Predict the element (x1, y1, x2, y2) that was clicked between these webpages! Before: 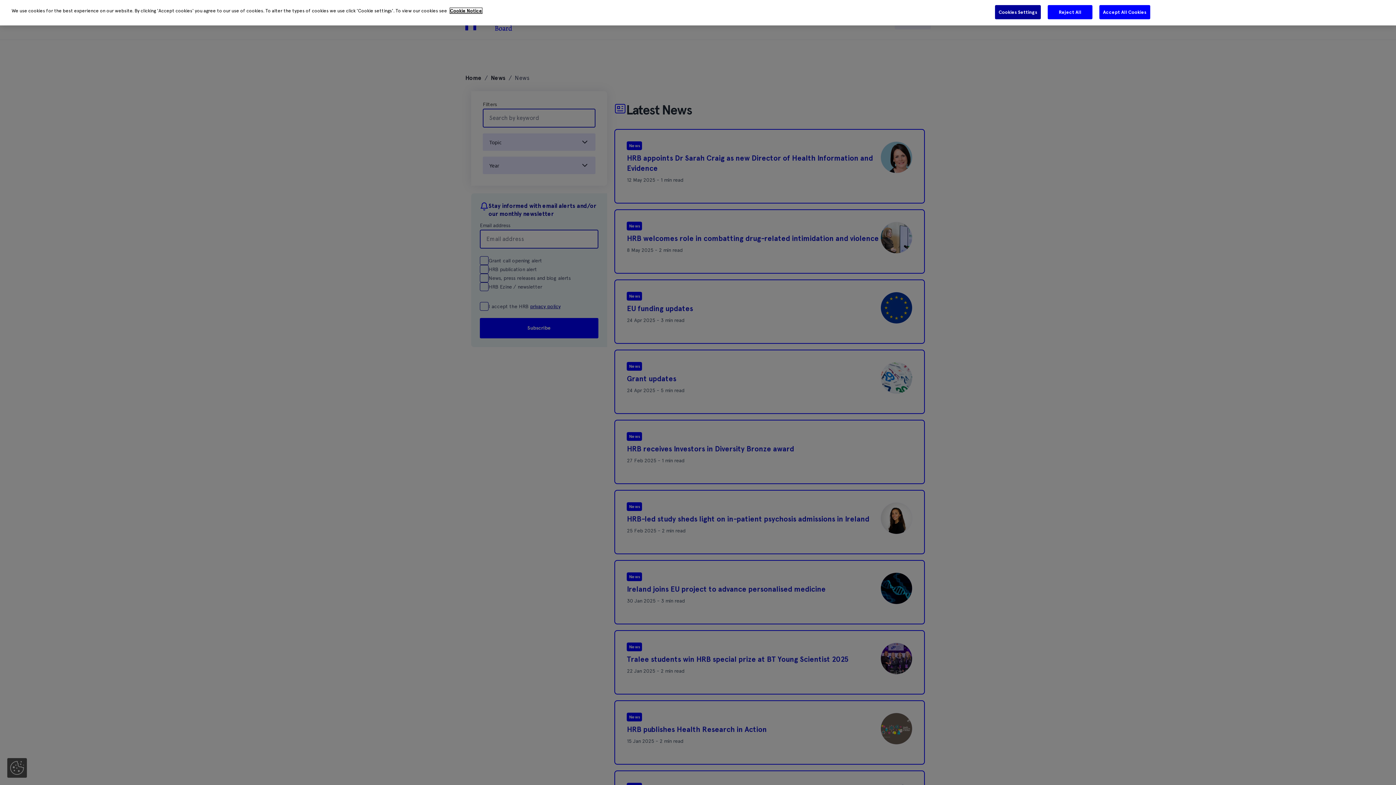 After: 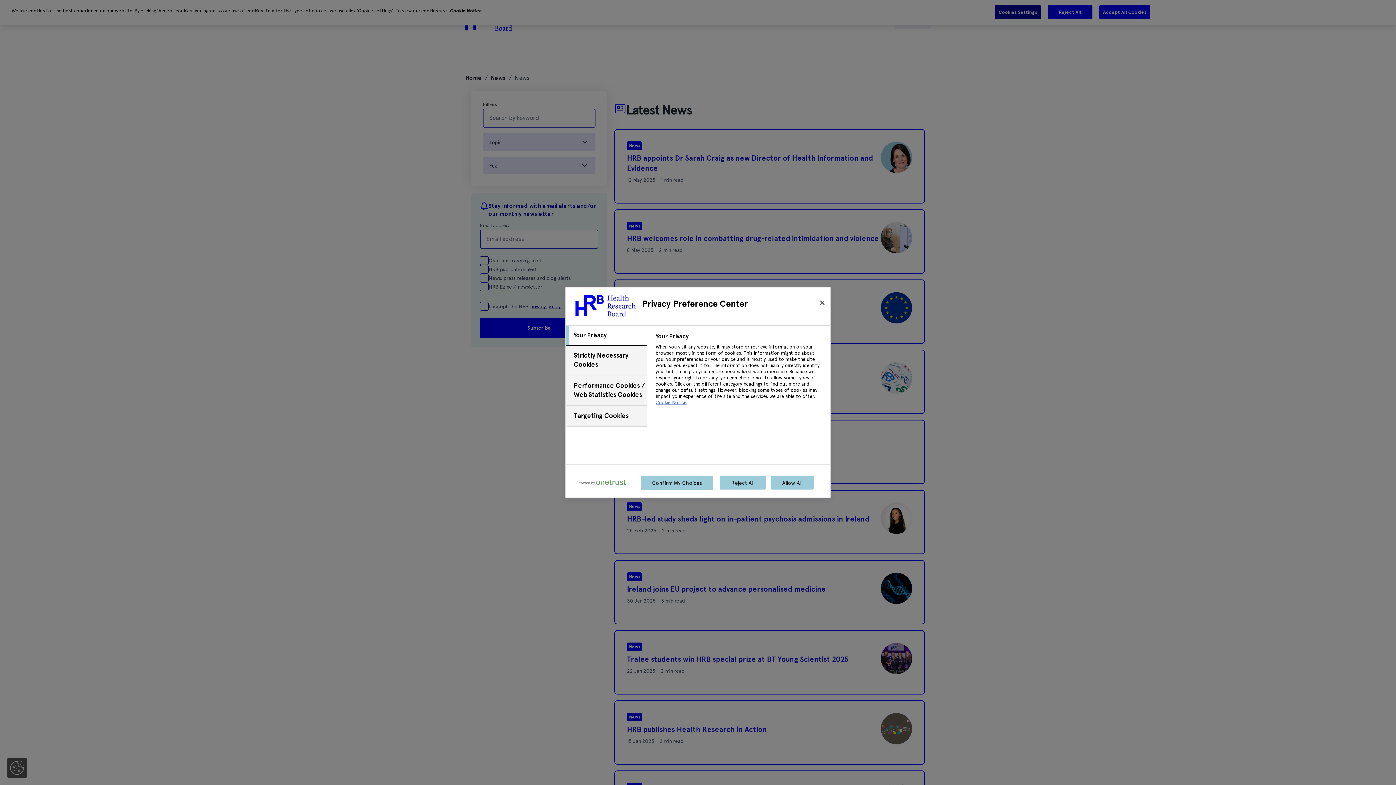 Action: label: Cookies Settings bbox: (994, 4, 1041, 19)